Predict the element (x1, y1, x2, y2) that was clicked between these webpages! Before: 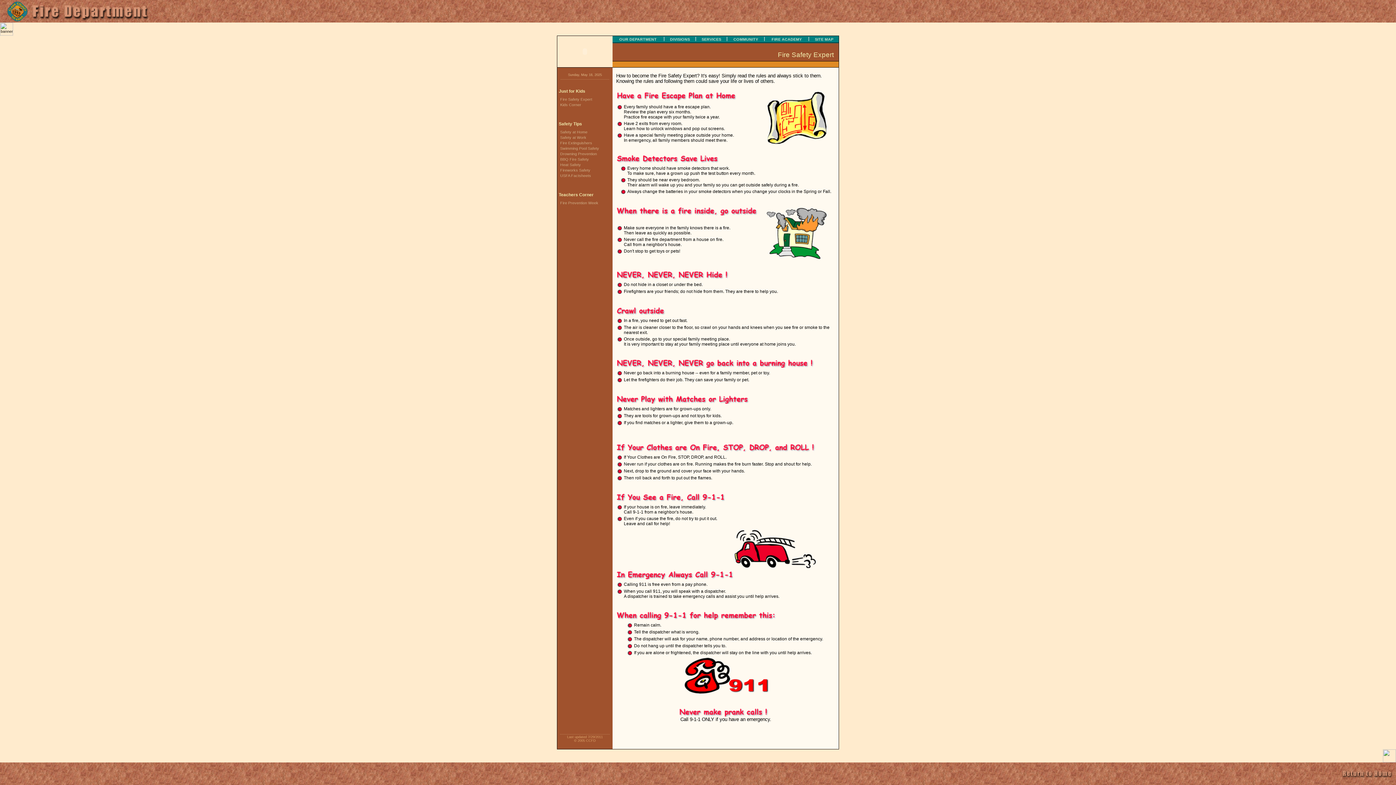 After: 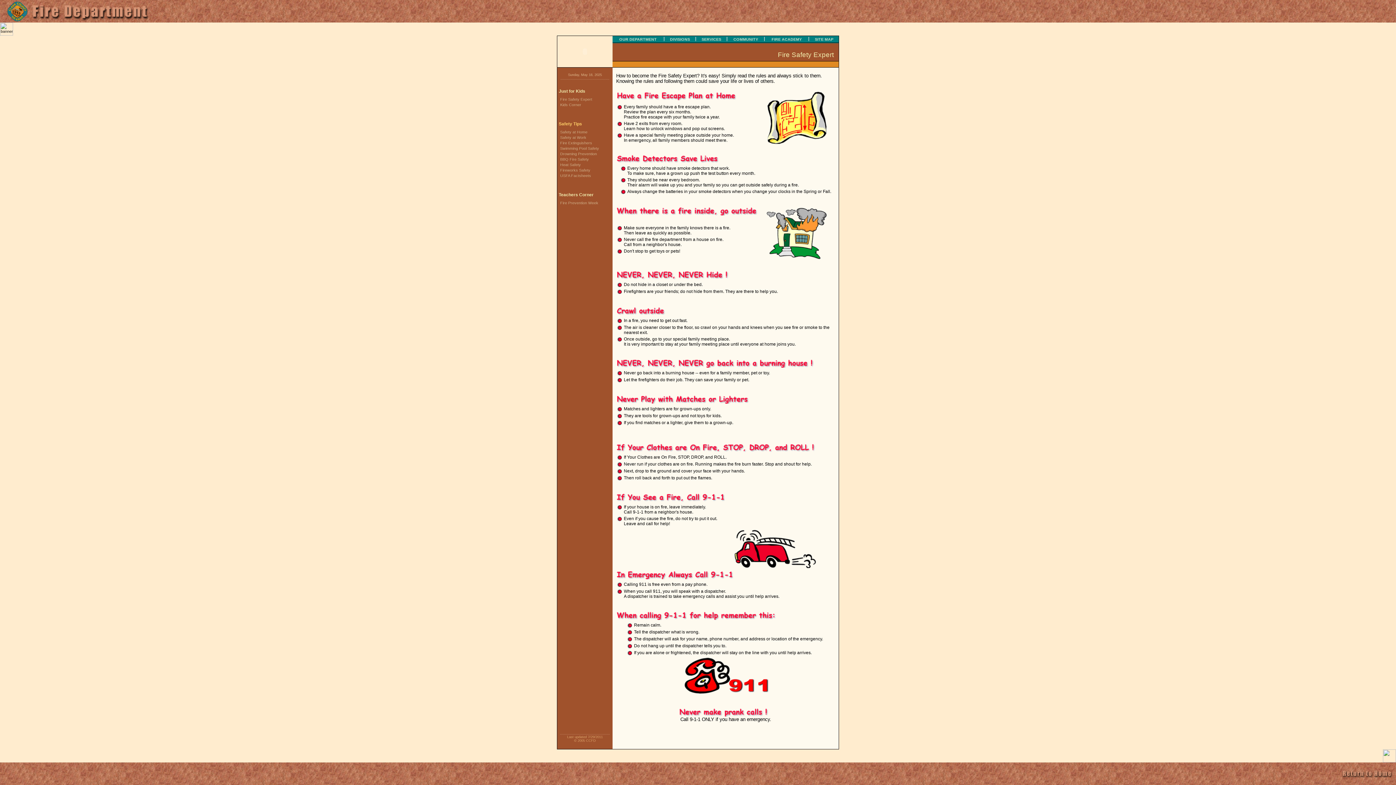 Action: label: Safety Tips bbox: (557, 121, 582, 126)